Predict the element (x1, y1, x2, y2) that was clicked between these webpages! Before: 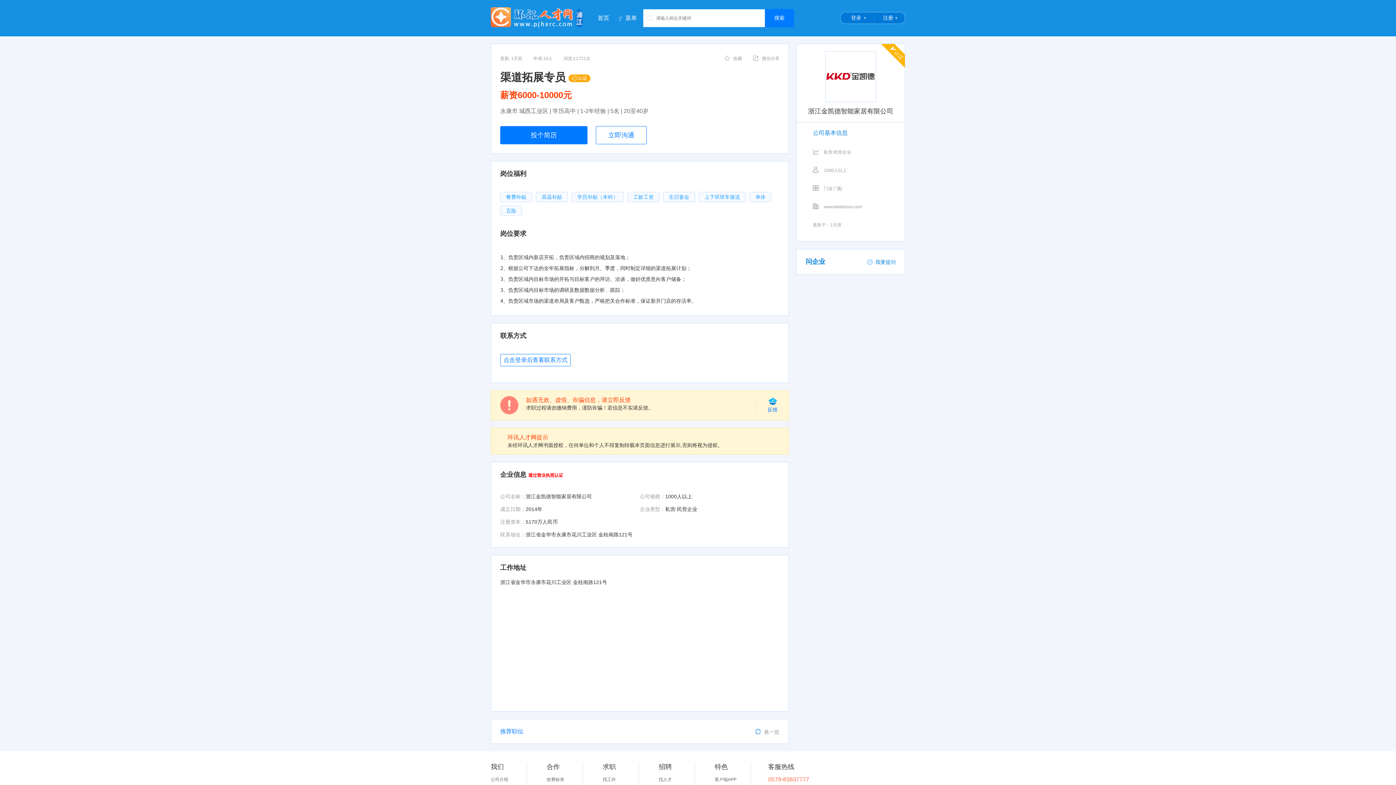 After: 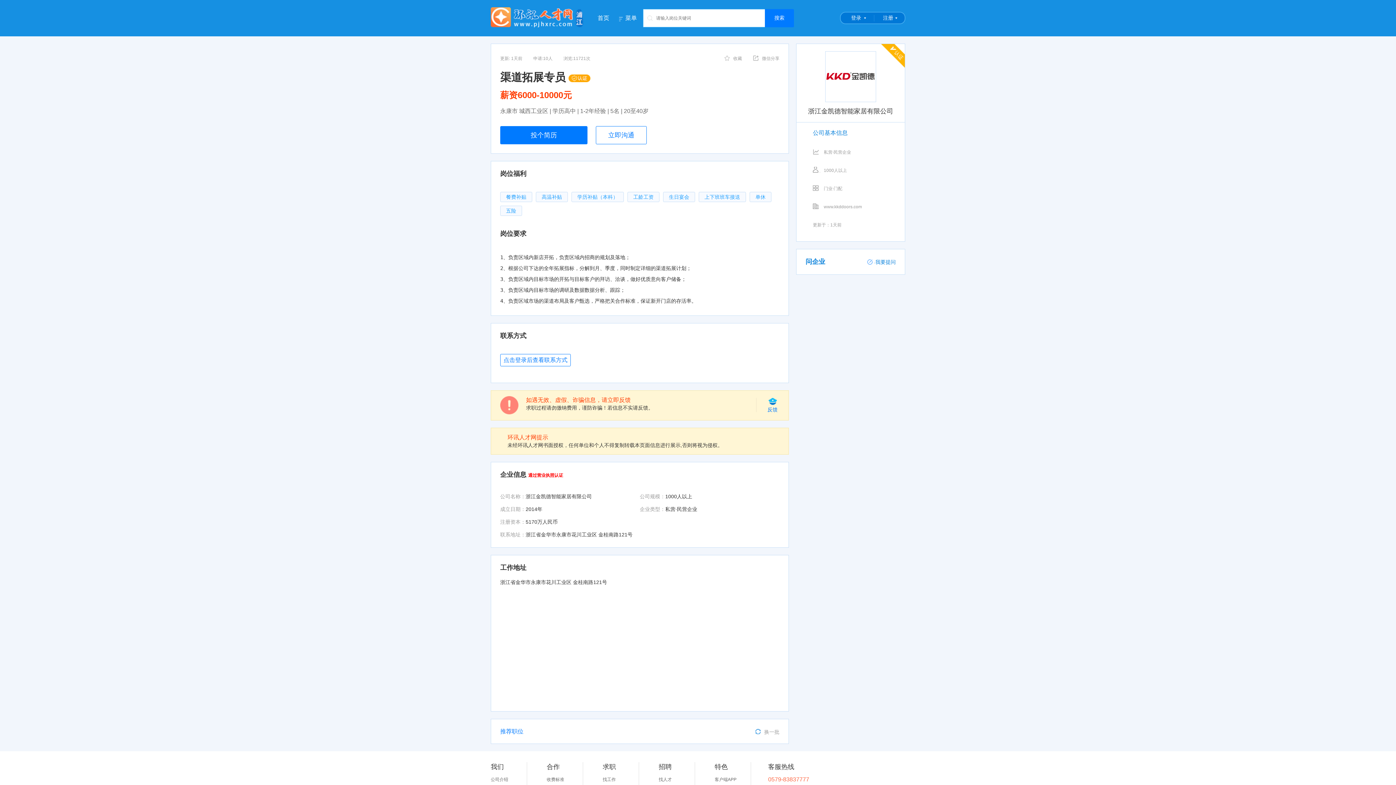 Action: label: 公司介绍 bbox: (490, 777, 508, 782)